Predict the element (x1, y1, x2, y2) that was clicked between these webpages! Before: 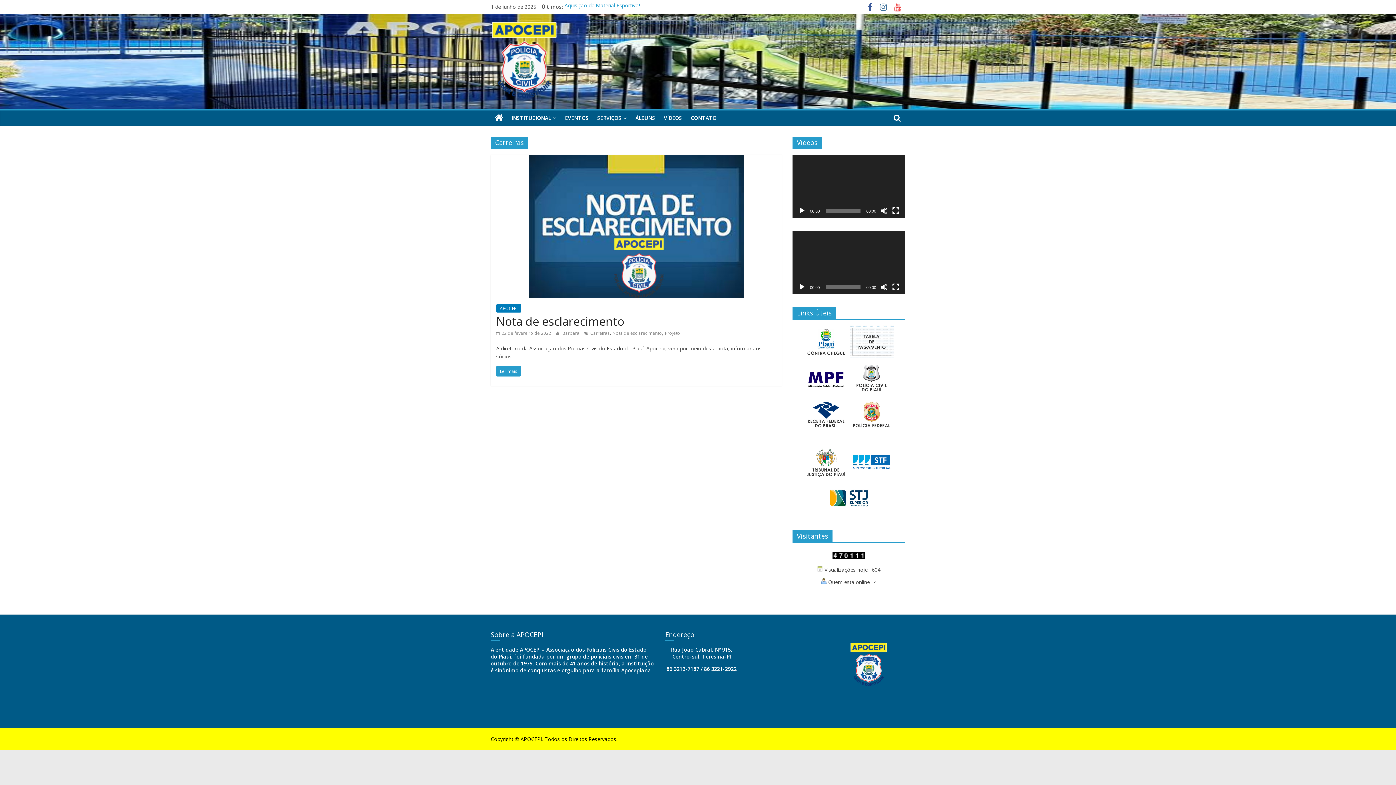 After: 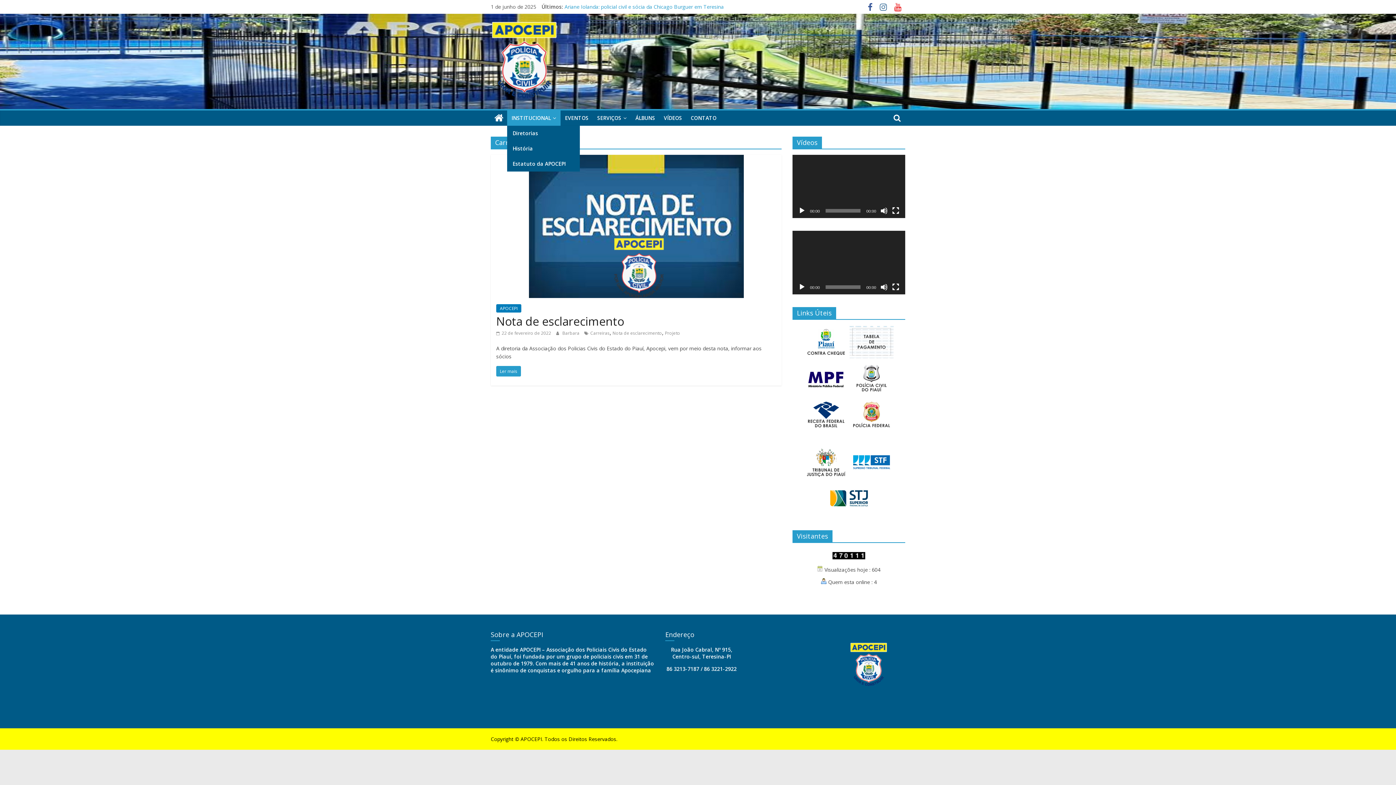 Action: bbox: (507, 110, 560, 125) label: INSTITUCIONAL